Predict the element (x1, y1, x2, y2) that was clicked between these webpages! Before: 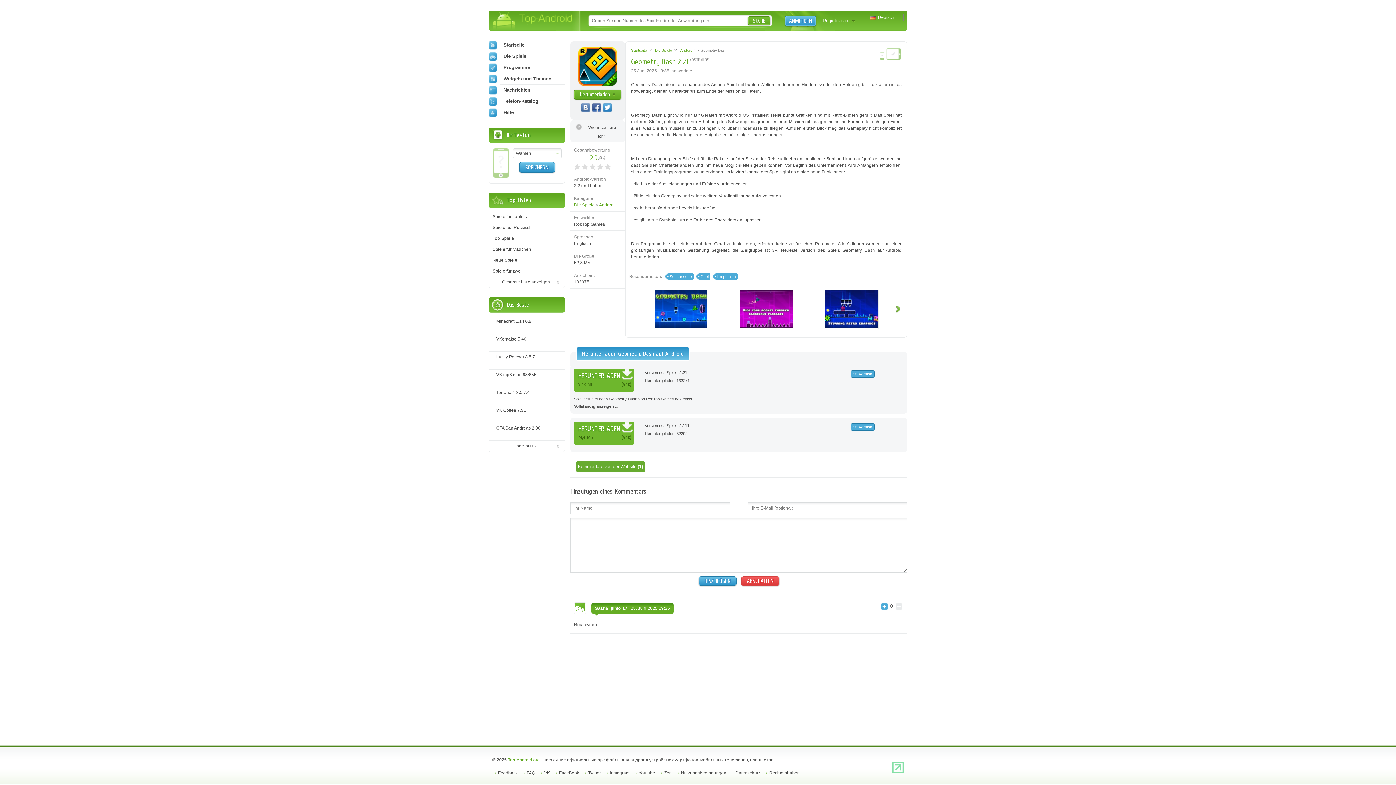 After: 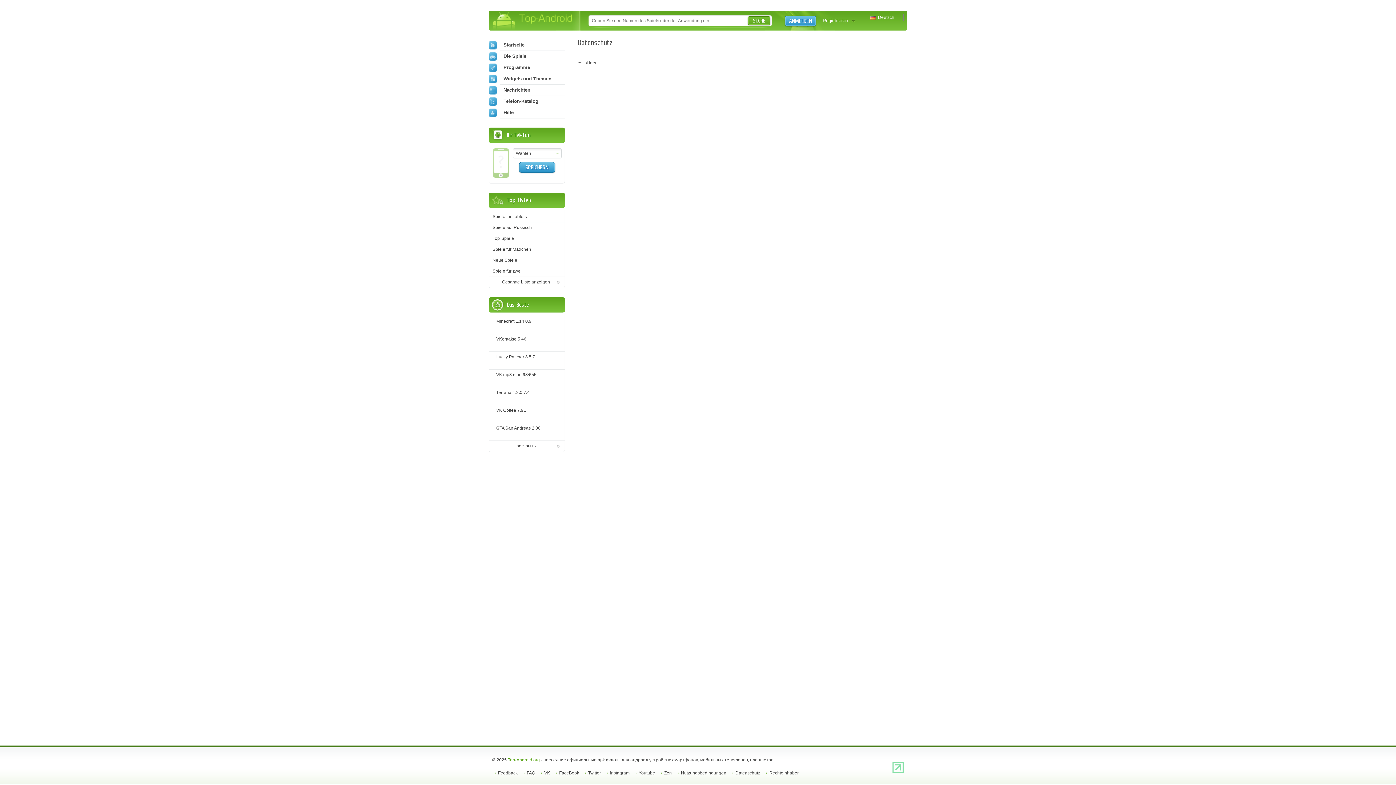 Action: bbox: (729, 768, 763, 778) label: Datenschutz